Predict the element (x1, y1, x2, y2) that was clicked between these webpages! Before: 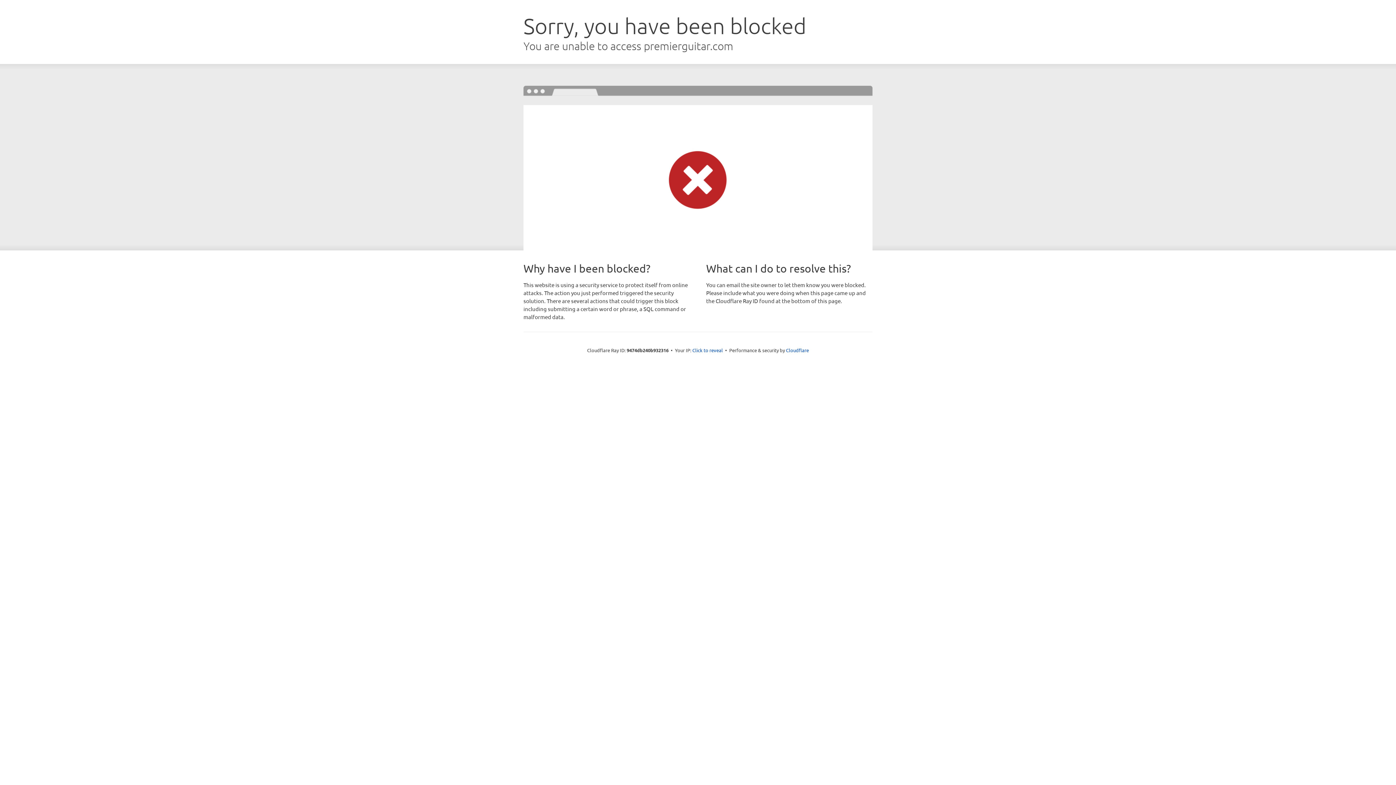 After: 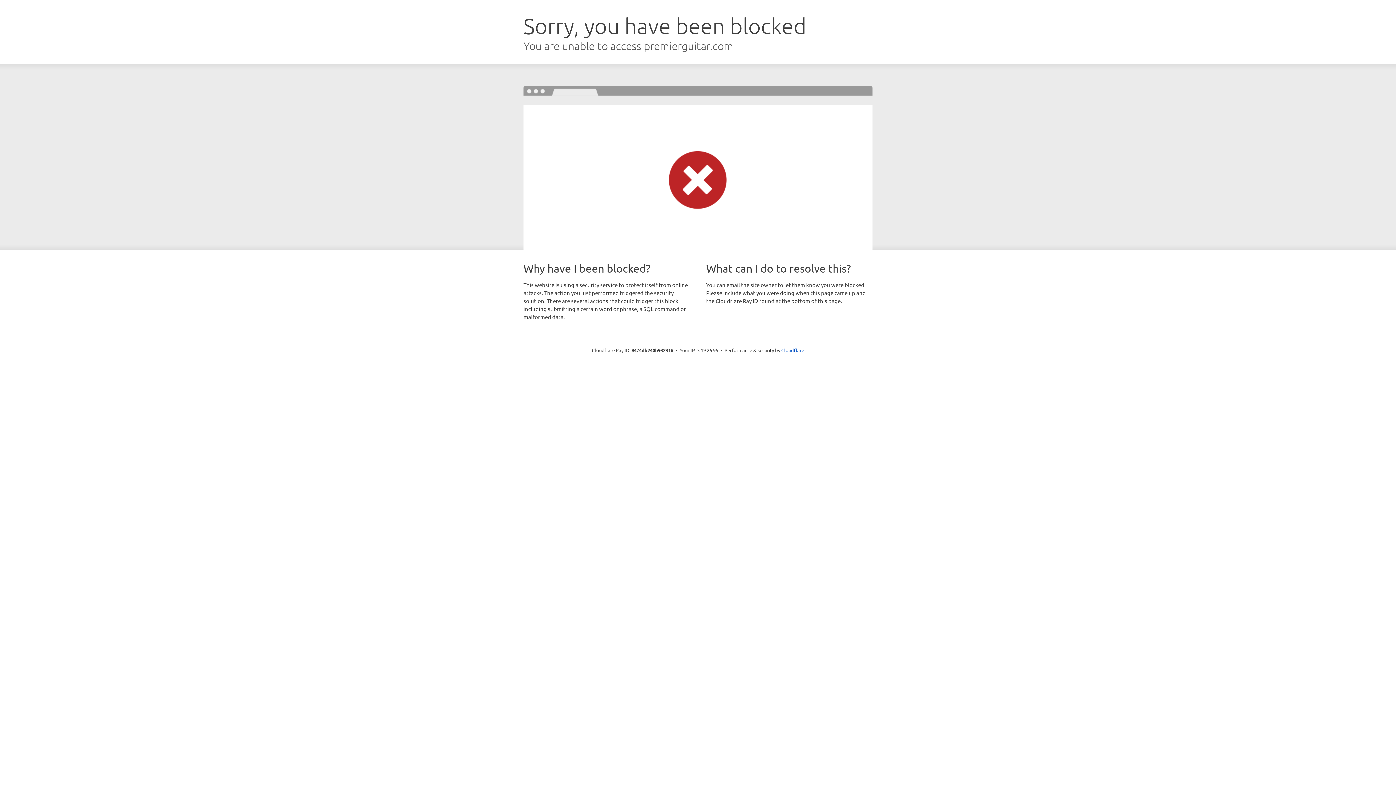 Action: bbox: (692, 346, 723, 353) label: Click to reveal